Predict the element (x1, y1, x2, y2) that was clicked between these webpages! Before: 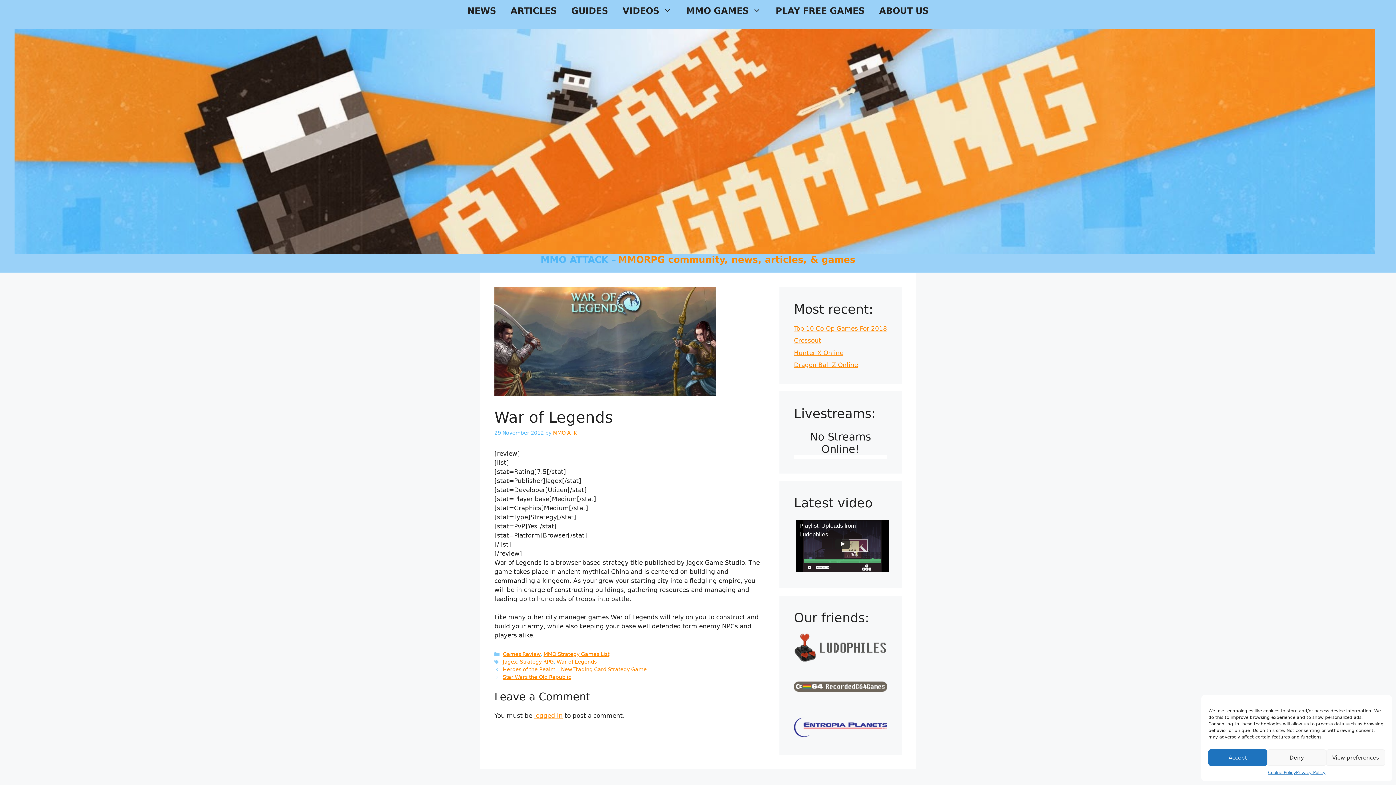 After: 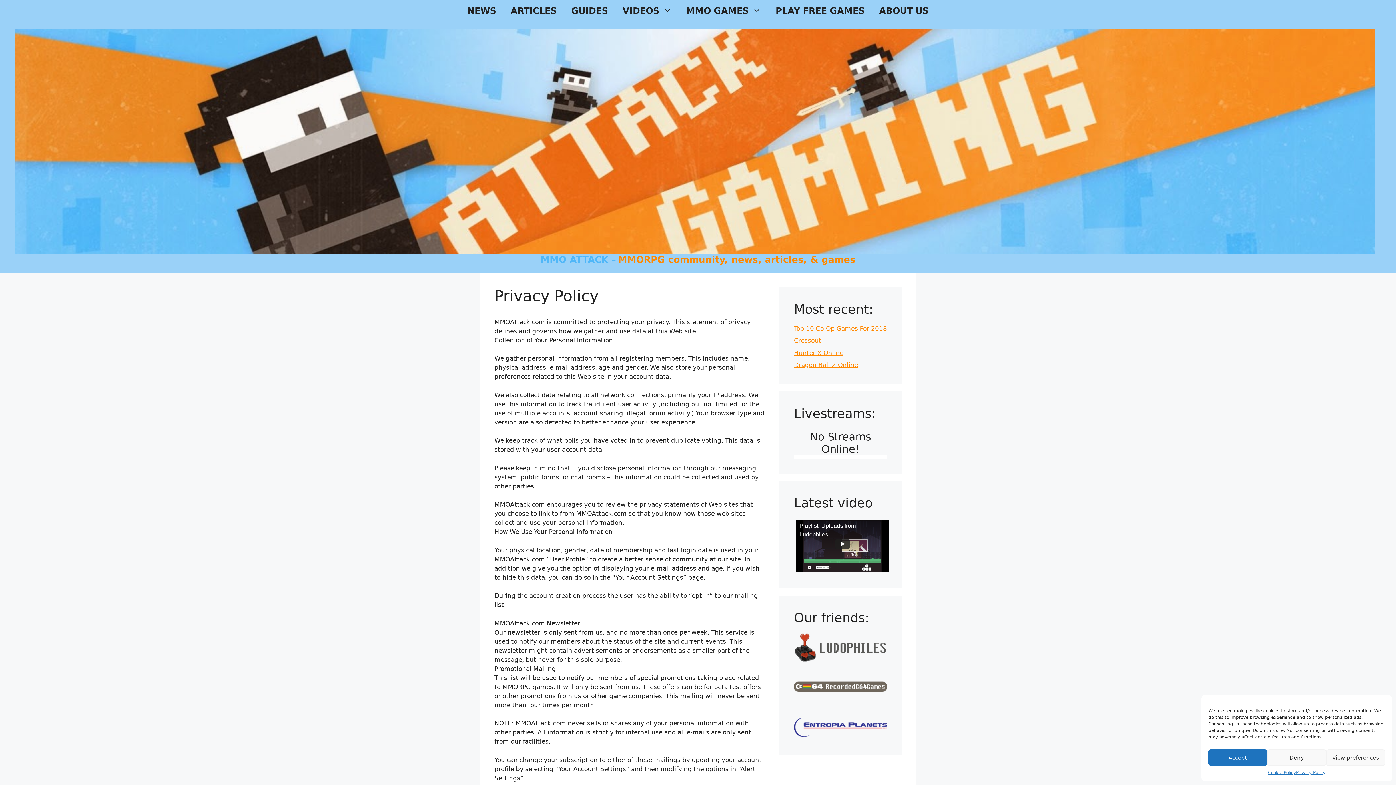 Action: label: Privacy Policy bbox: (1296, 769, 1325, 776)